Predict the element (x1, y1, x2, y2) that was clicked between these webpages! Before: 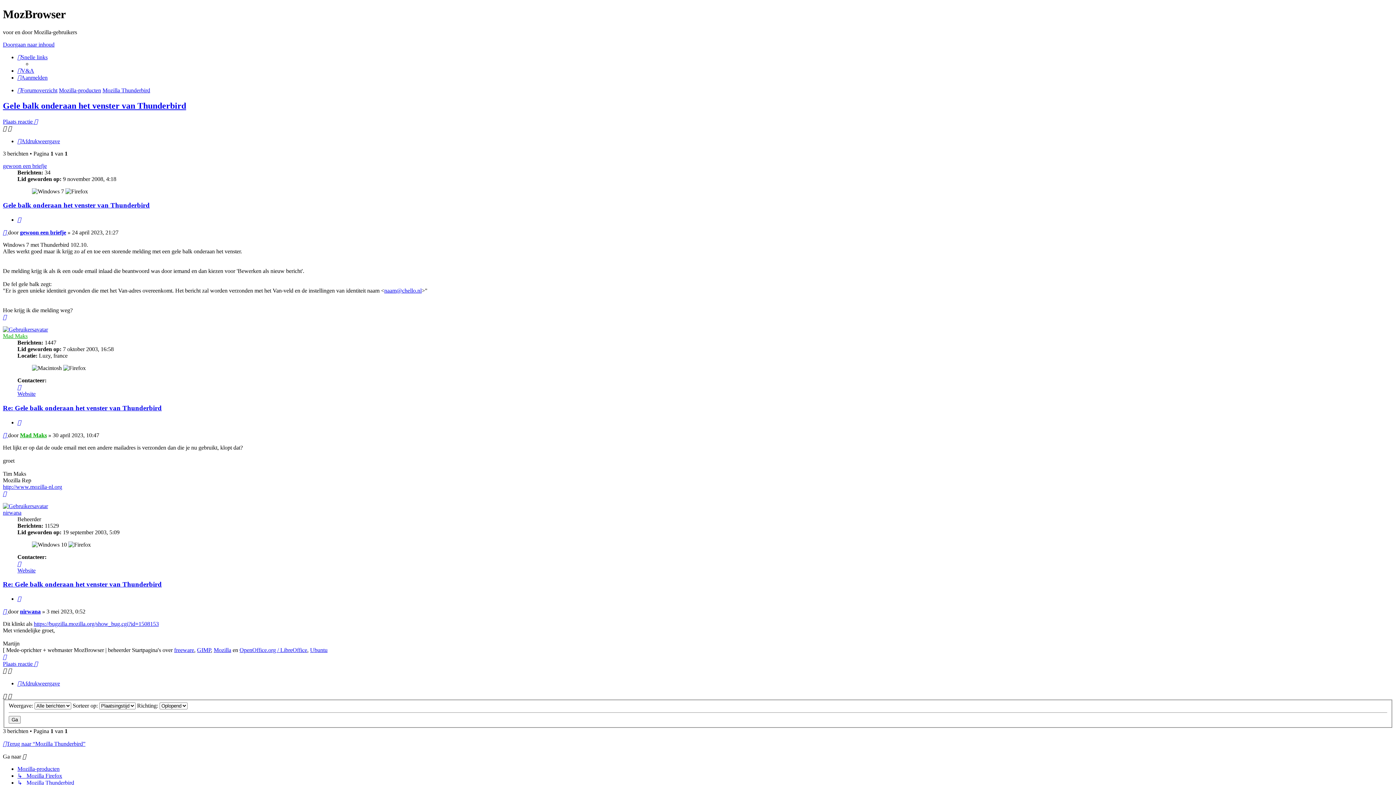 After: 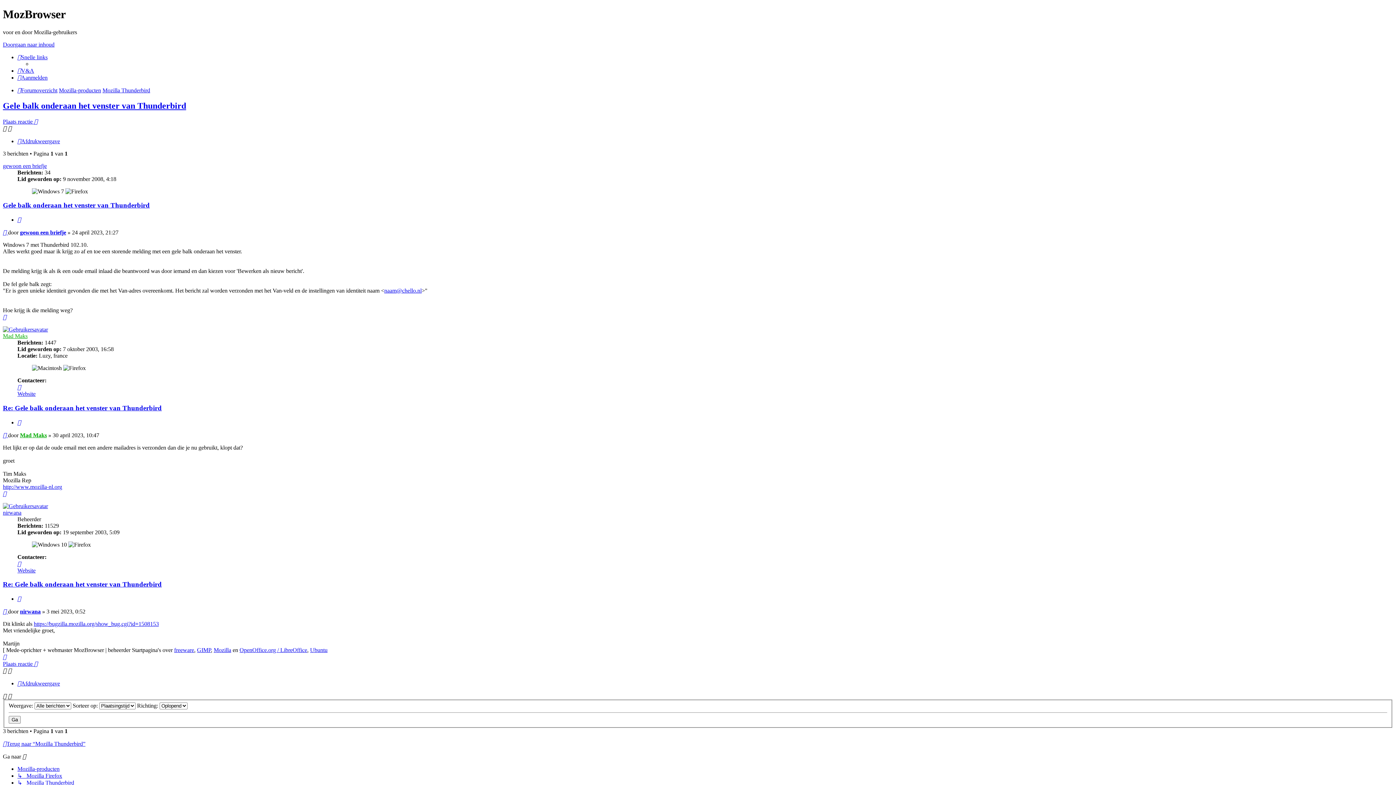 Action: label: Contacteer nirwana bbox: (17, 560, 21, 567)